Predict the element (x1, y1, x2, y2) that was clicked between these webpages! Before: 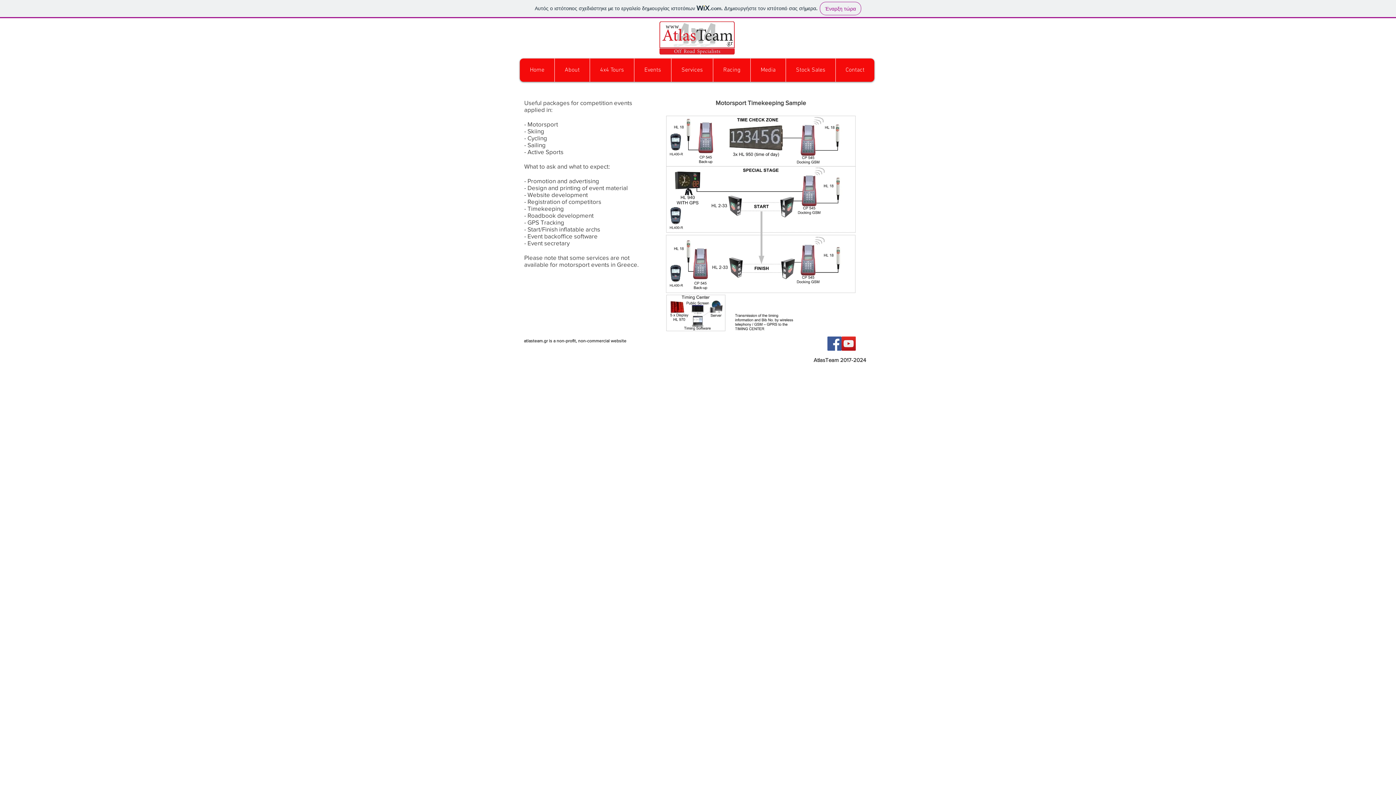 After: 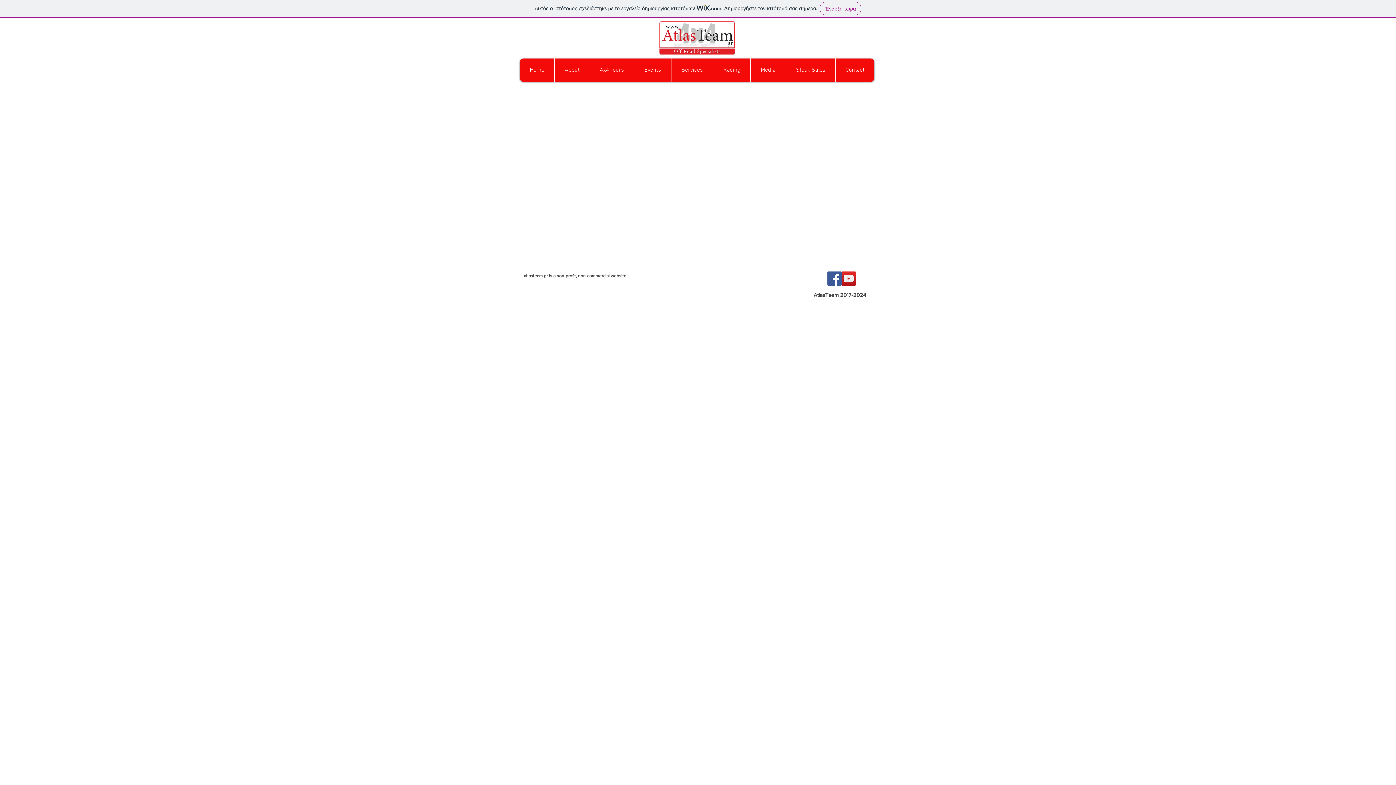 Action: label: Events bbox: (634, 58, 671, 81)